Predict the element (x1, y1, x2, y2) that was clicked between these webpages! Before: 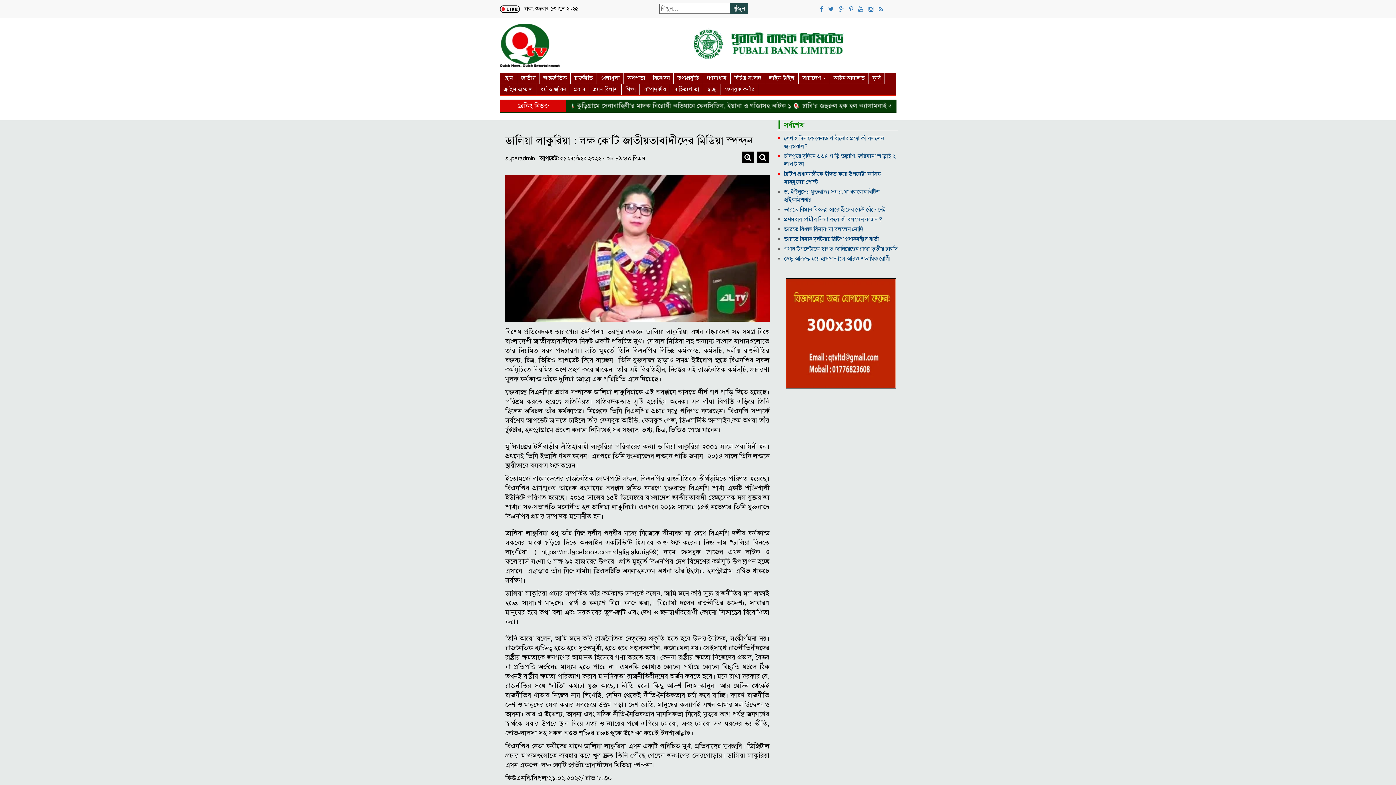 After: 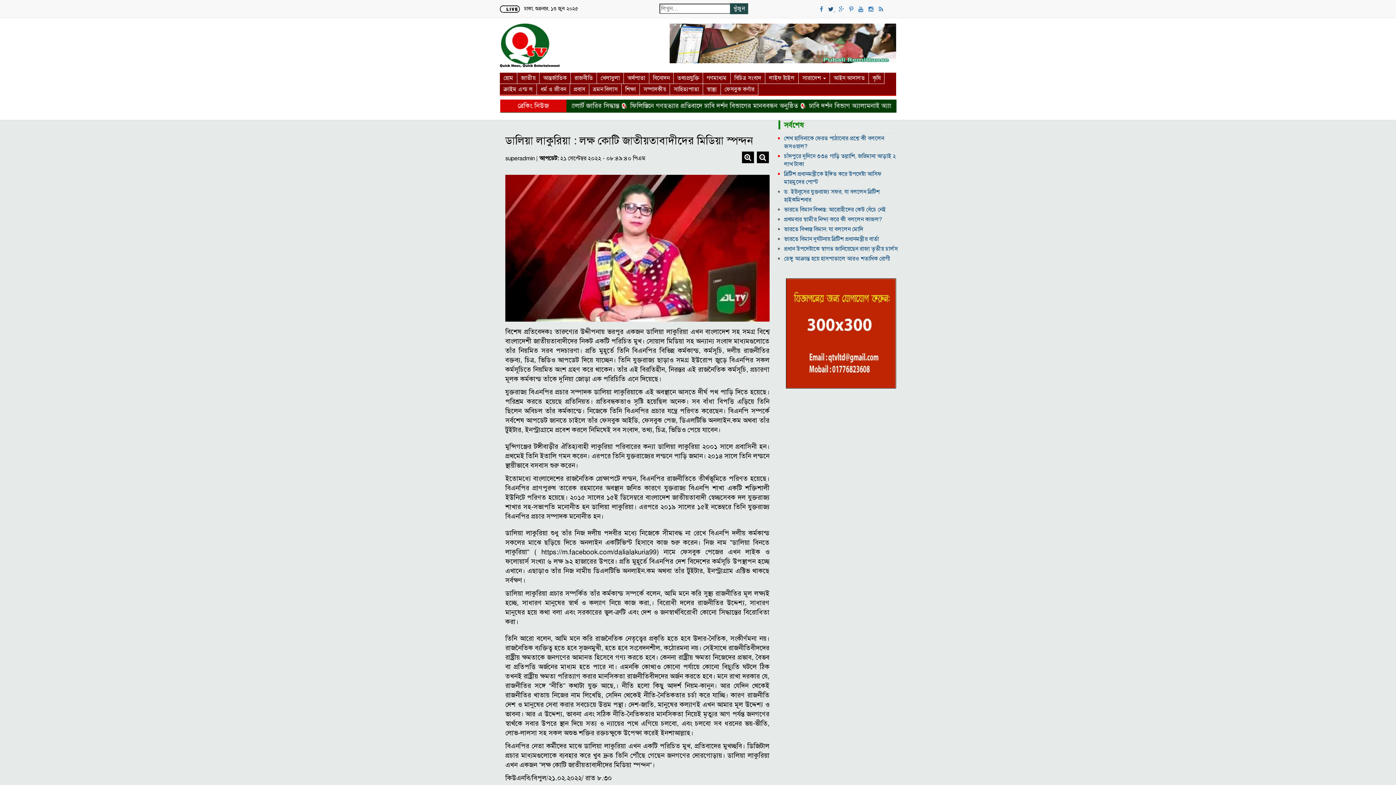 Action: bbox: (826, 5, 837, 13) label:  